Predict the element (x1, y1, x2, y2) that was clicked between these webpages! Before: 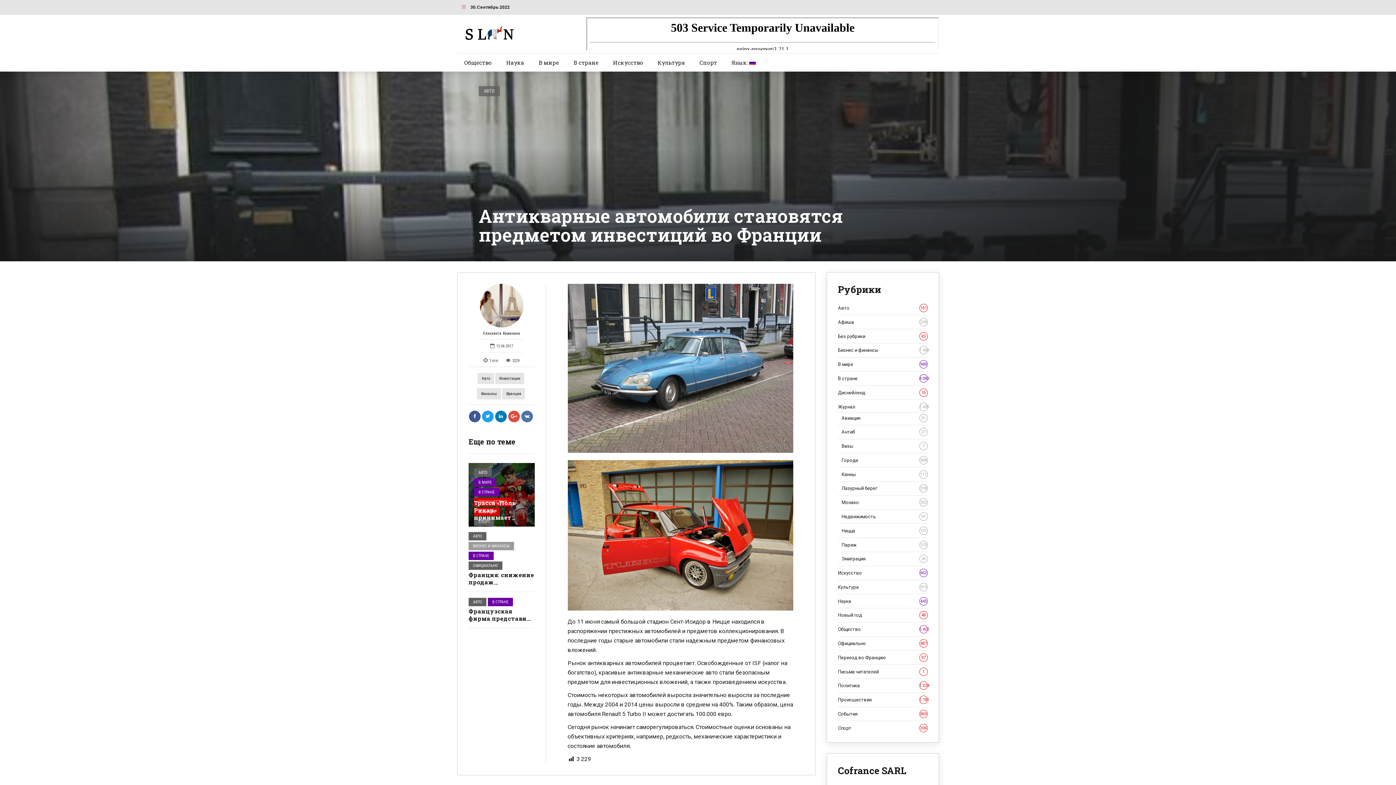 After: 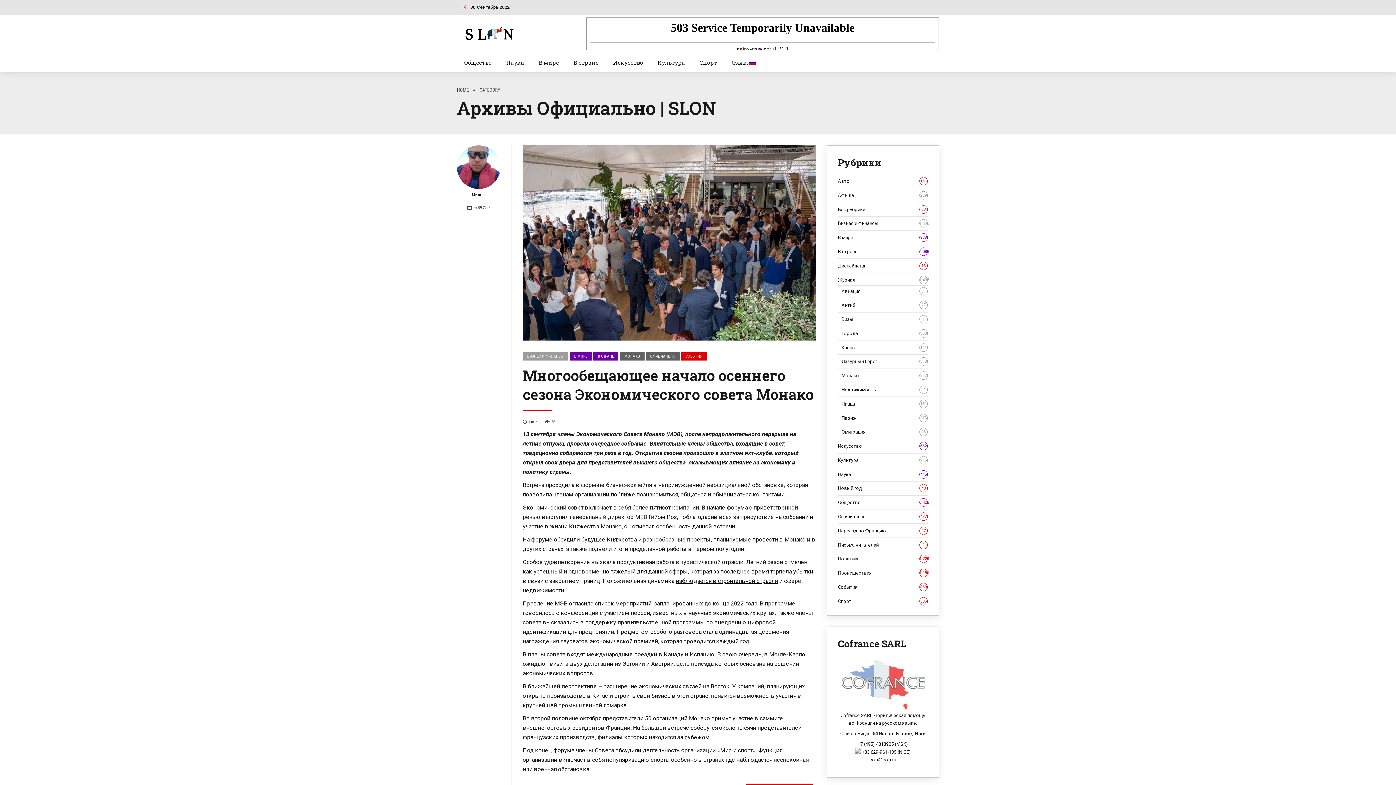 Action: bbox: (468, 561, 502, 570) label: ОФИЦИАЛЬНО